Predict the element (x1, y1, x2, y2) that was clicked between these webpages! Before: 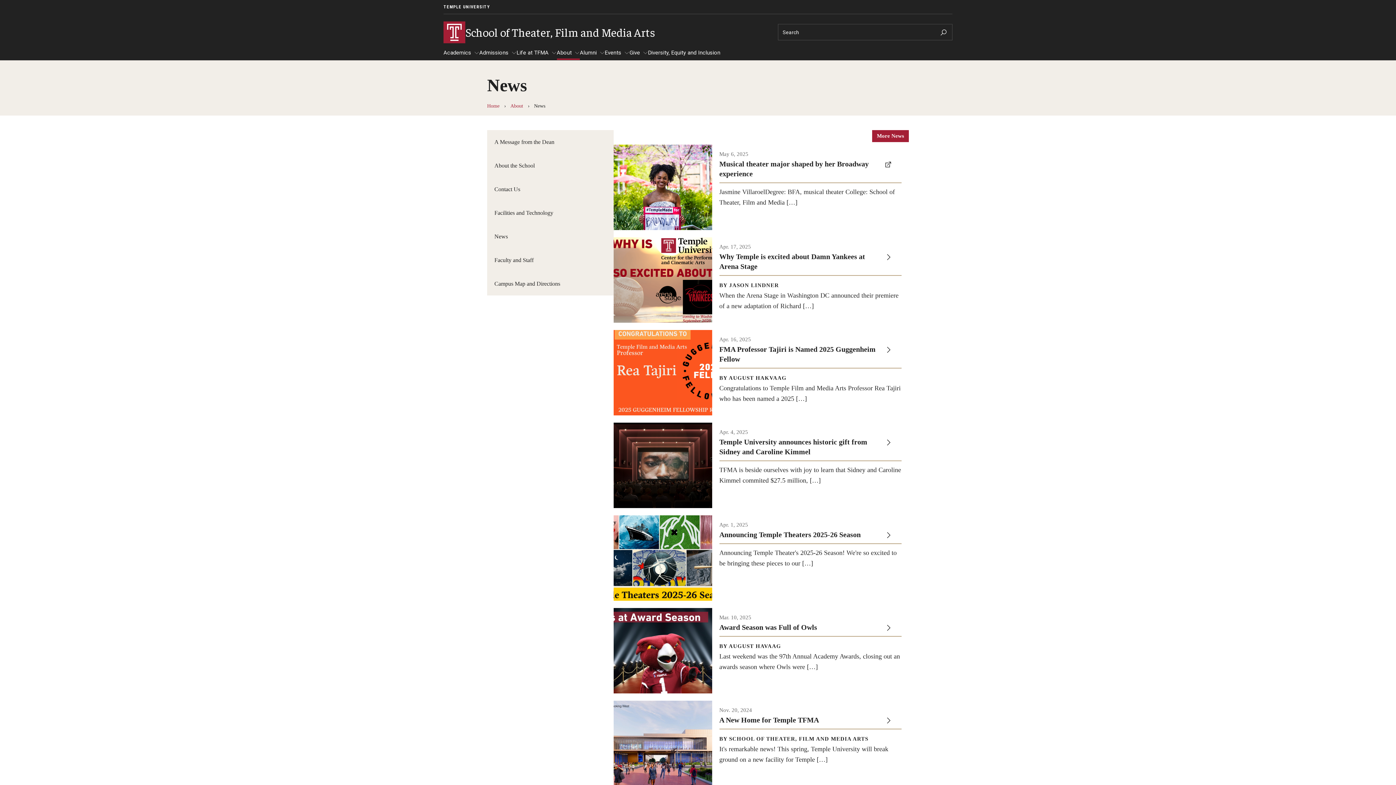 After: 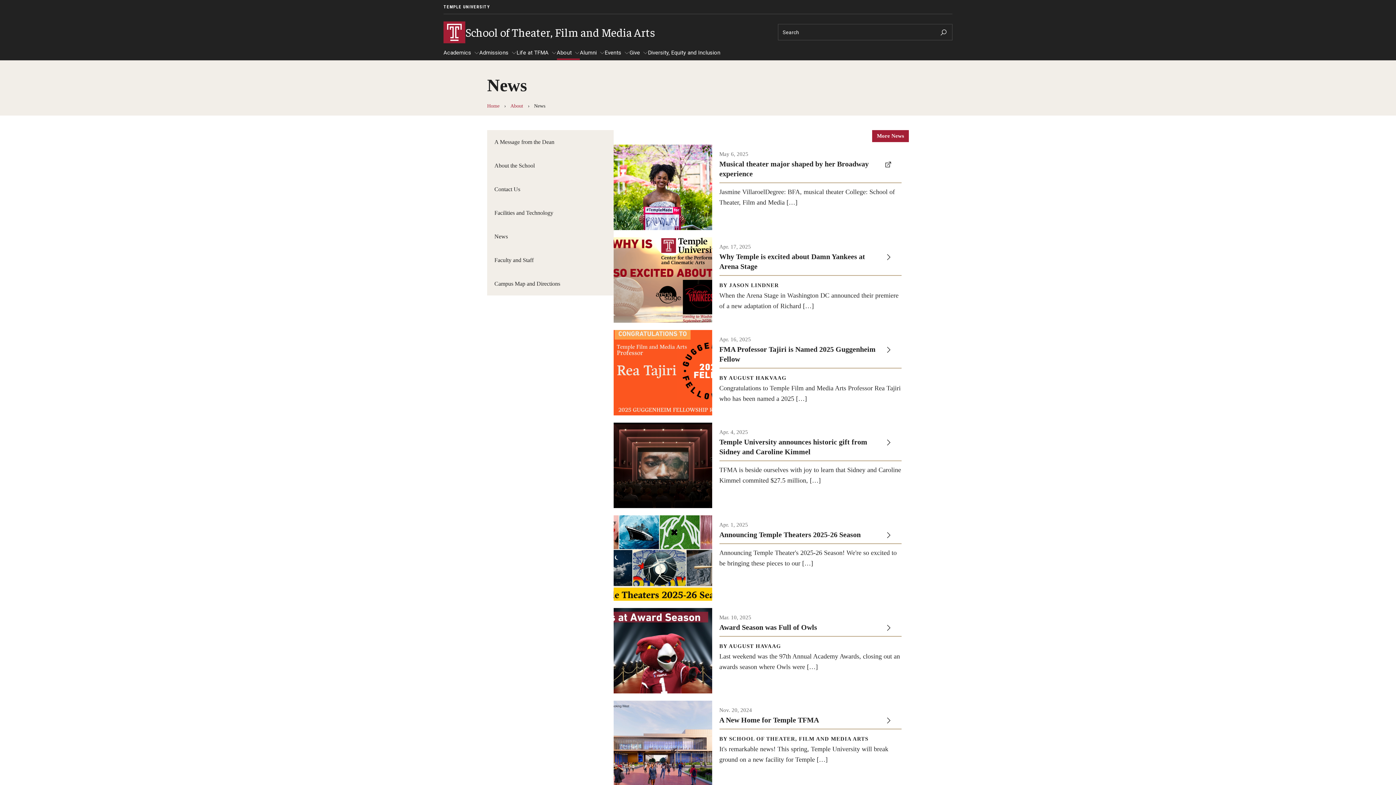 Action: bbox: (443, 21, 698, 43) label: School of Theater, Film and Media Arts